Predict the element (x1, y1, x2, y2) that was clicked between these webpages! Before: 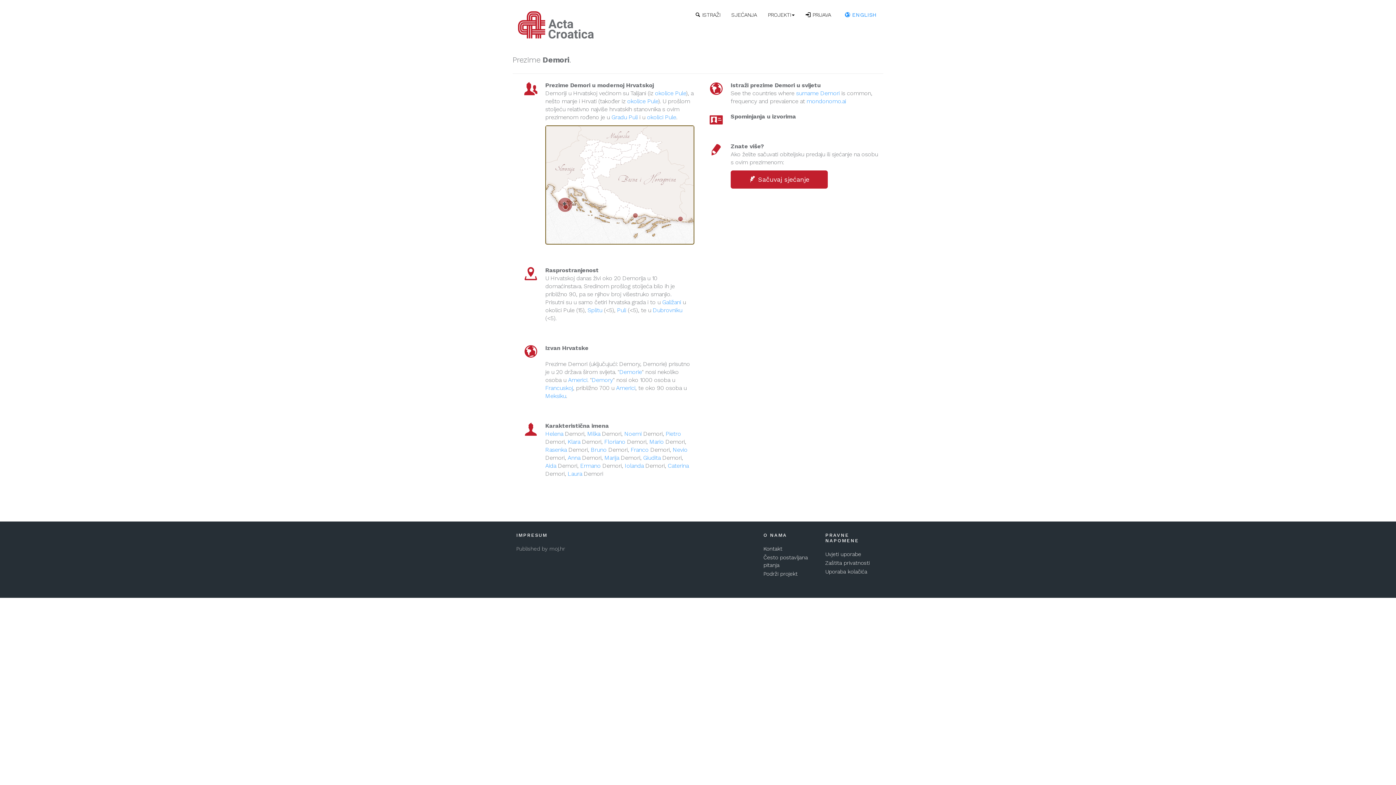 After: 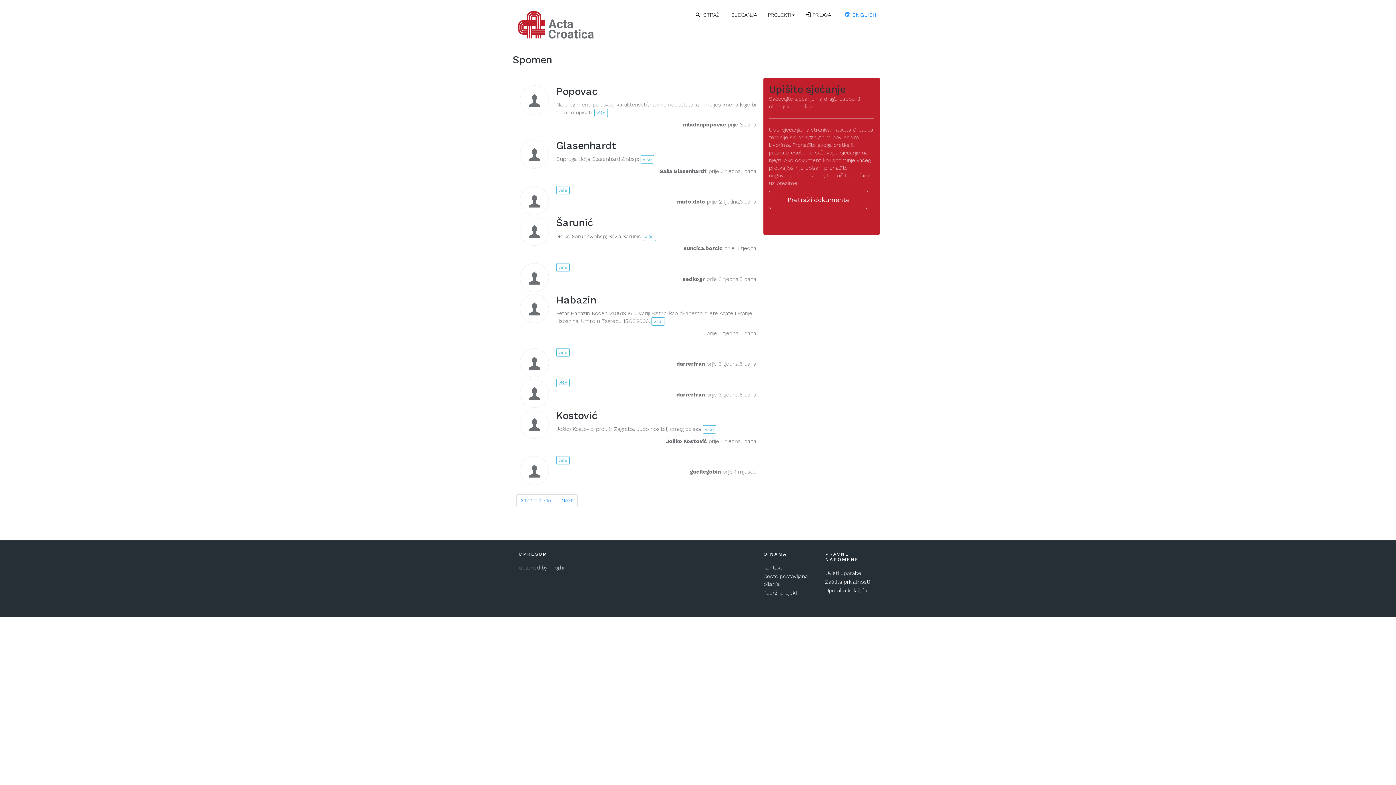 Action: label: SJEĆANJA bbox: (731, 7, 757, 24)